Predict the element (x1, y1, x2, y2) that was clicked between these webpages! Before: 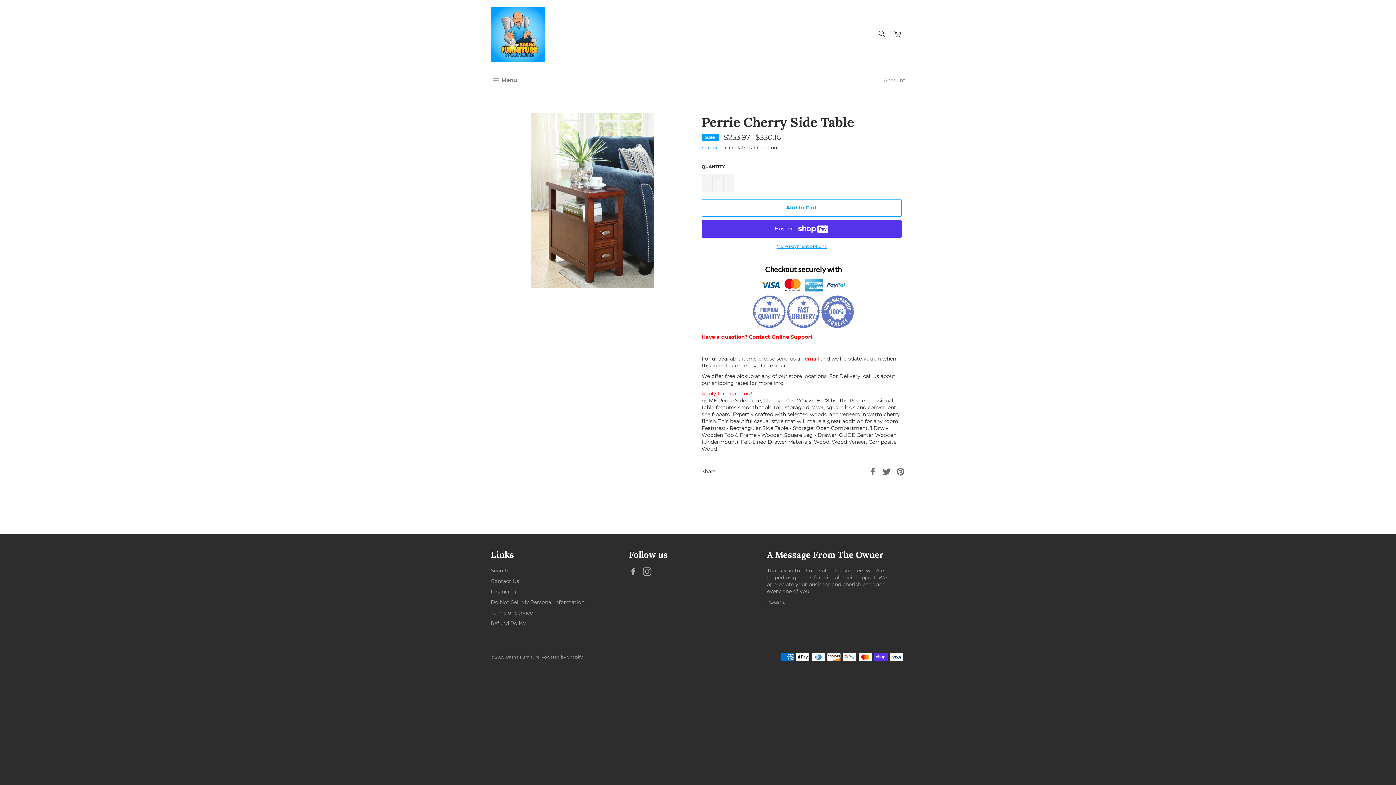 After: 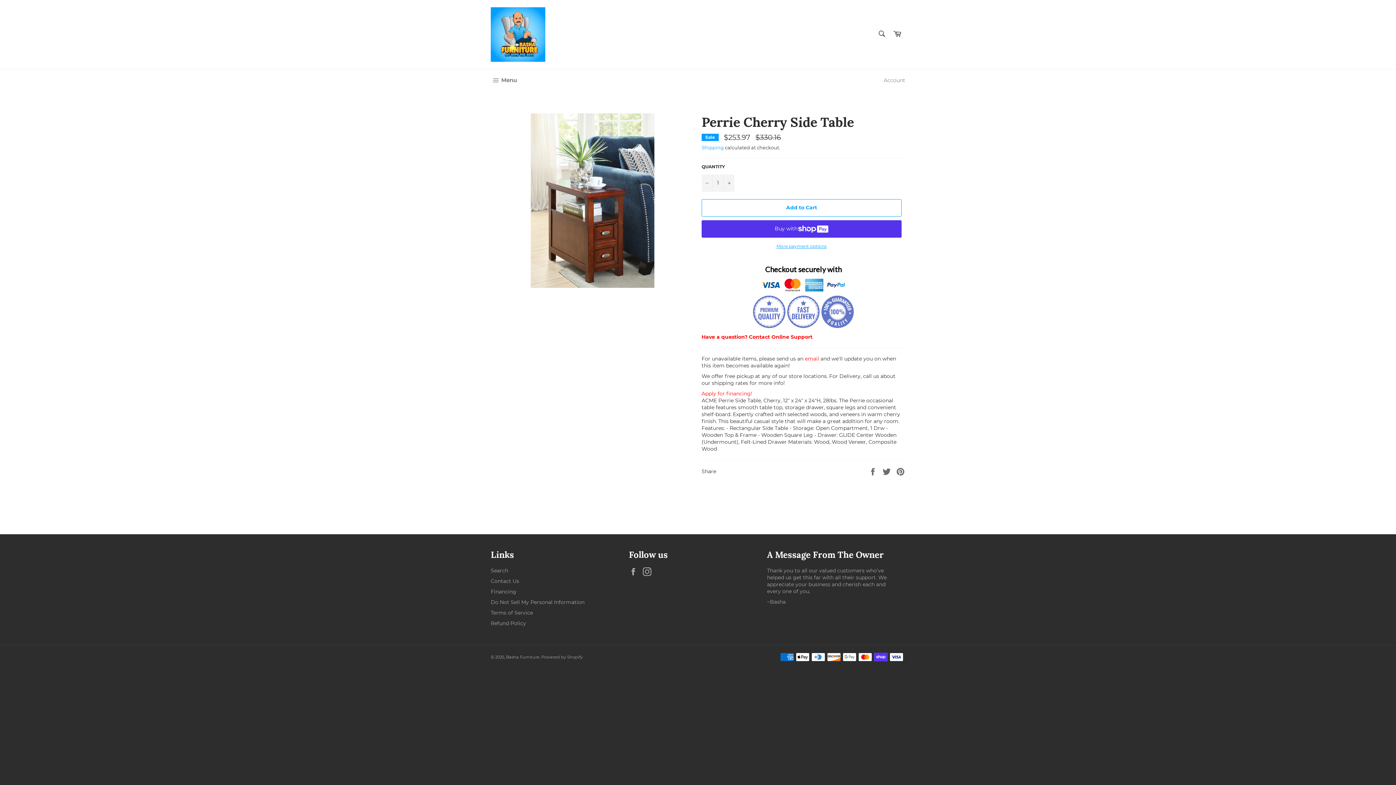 Action: label: Have a question? Contact Online Support bbox: (701, 333, 812, 340)